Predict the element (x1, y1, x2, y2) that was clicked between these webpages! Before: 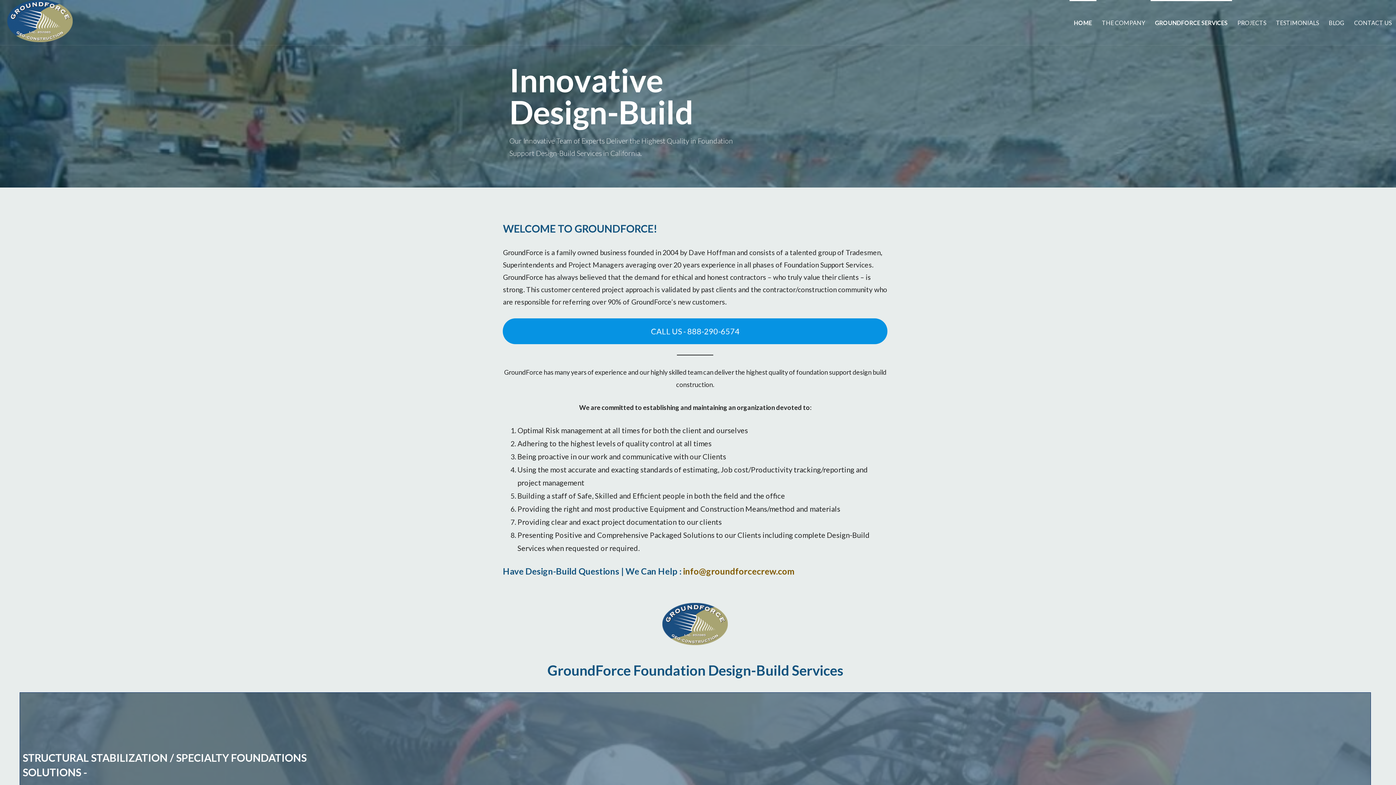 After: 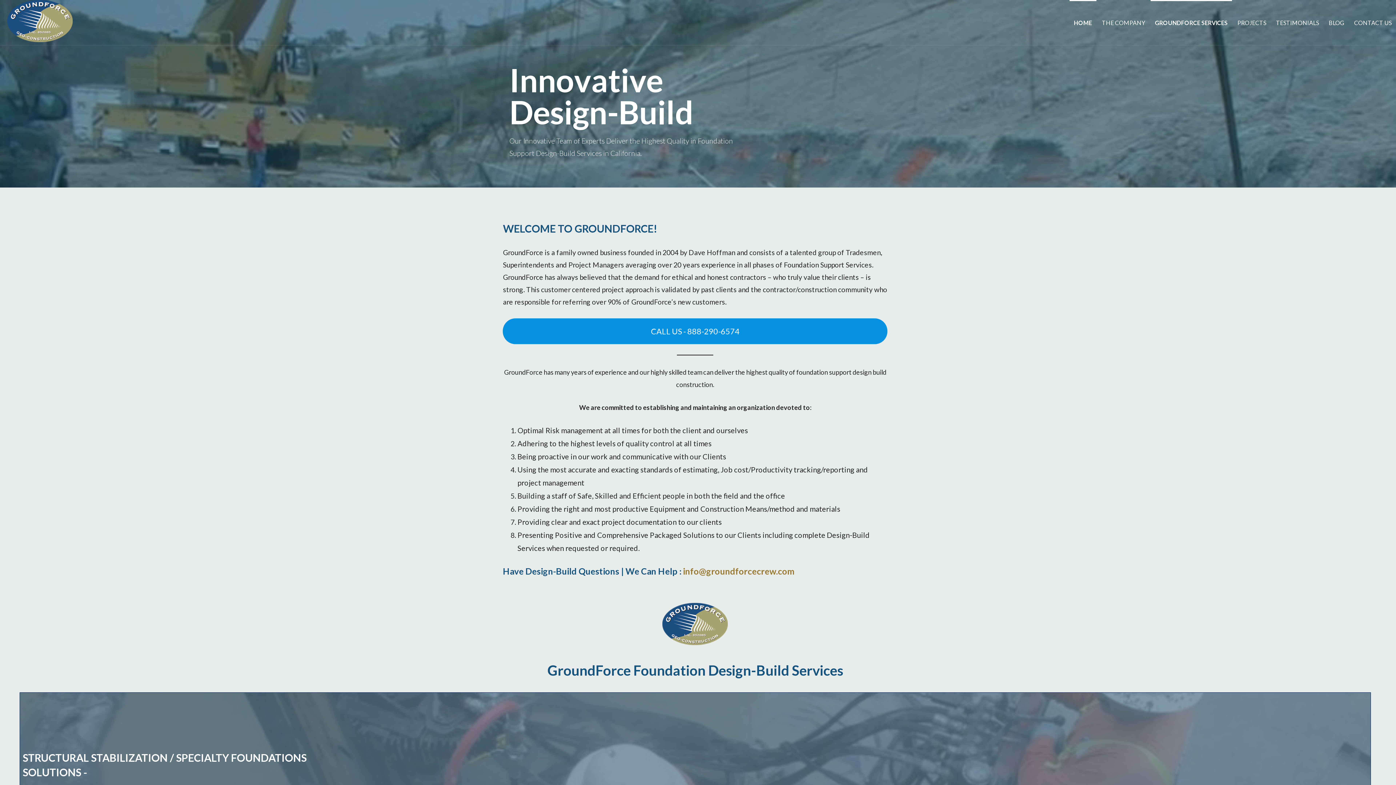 Action: bbox: (683, 566, 794, 576) label: info@groundforcecrew.com